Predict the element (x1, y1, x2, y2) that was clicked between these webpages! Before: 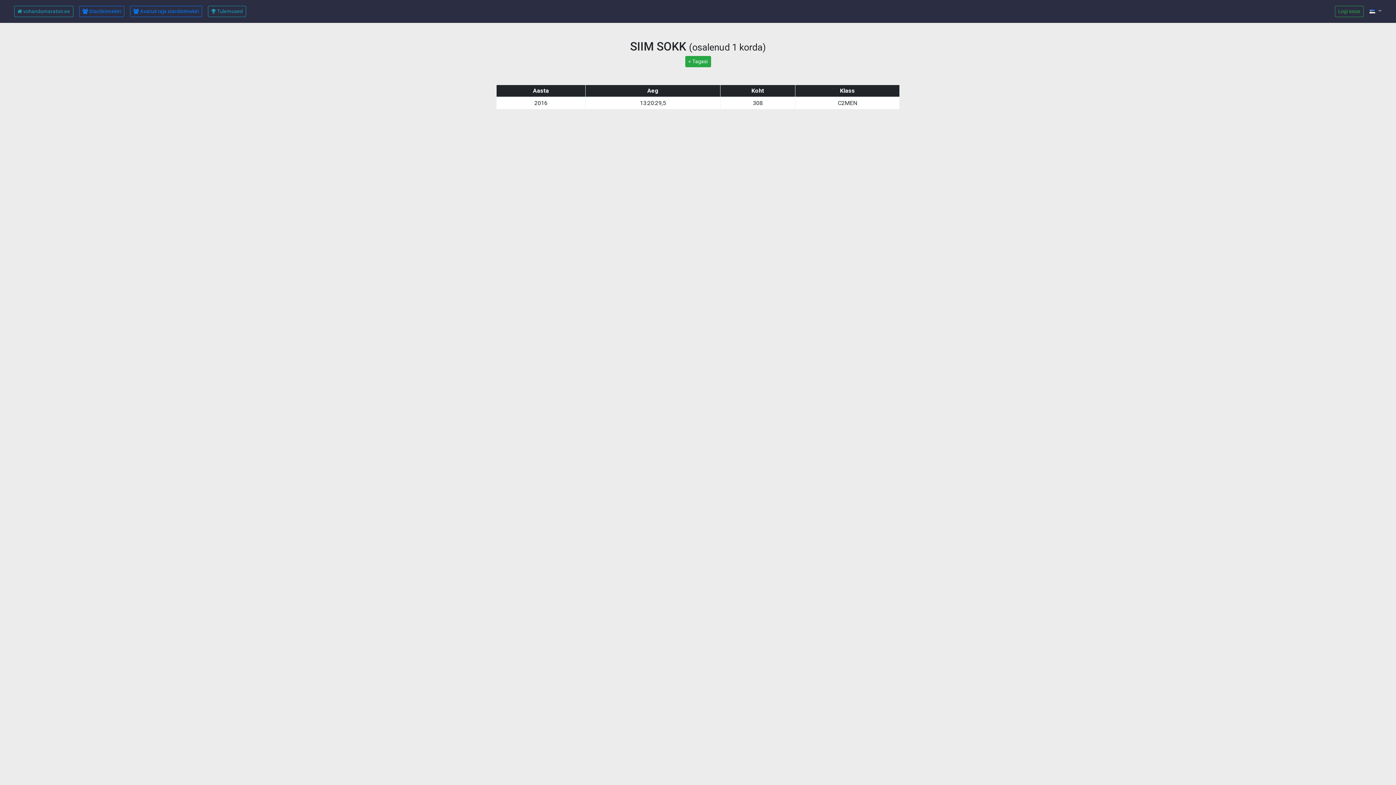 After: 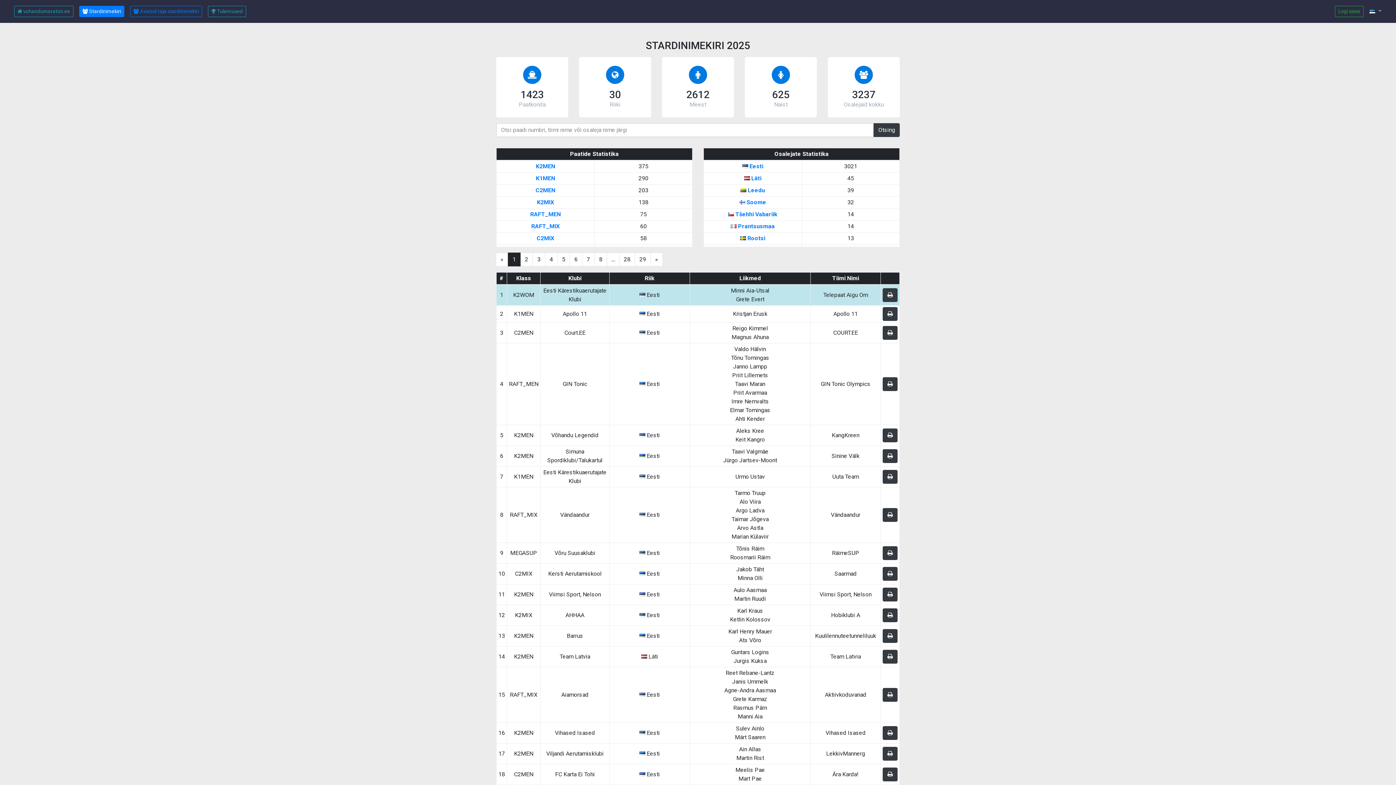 Action: bbox: (79, 5, 124, 17) label:  Stardinimekiri